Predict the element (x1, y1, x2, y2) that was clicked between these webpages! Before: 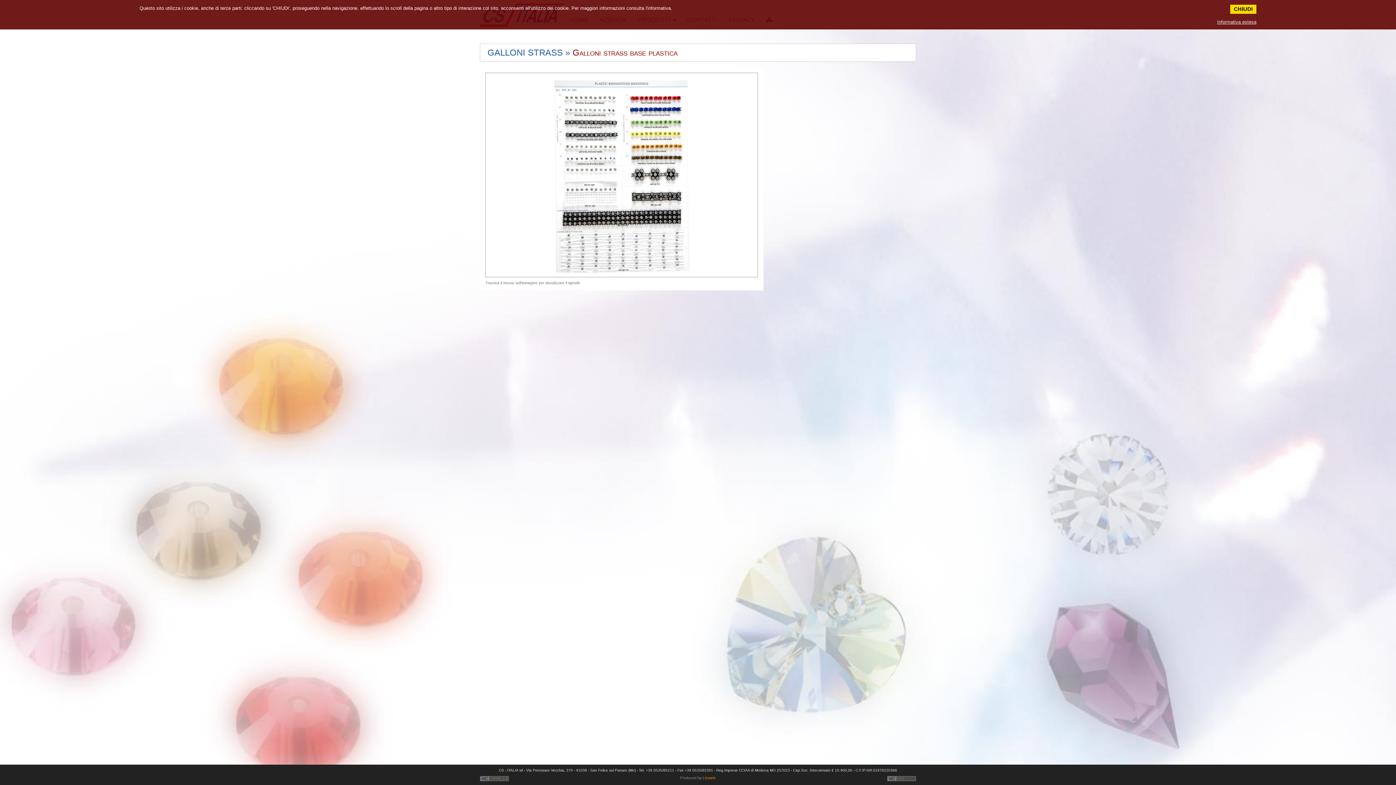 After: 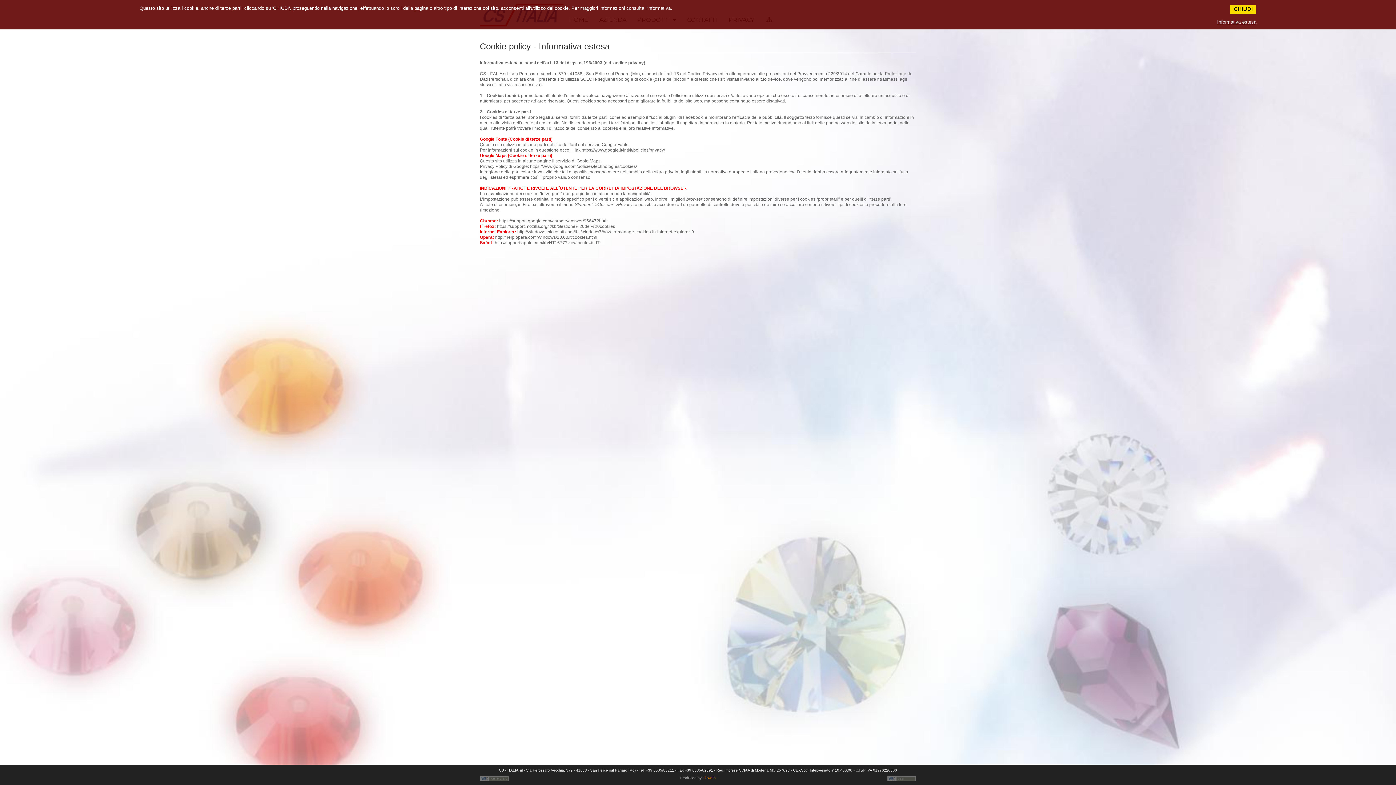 Action: label: Informativa estesa bbox: (977, 19, 1256, 24)